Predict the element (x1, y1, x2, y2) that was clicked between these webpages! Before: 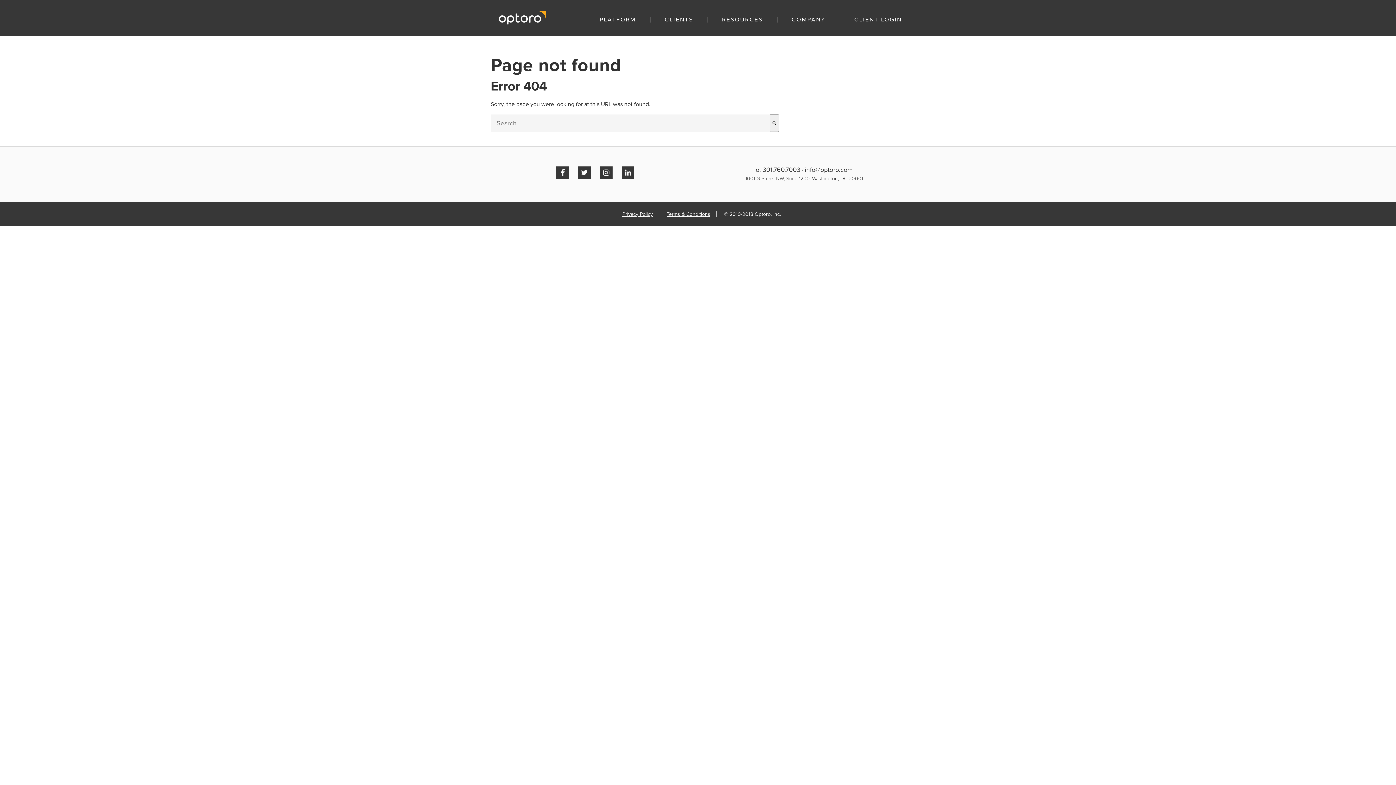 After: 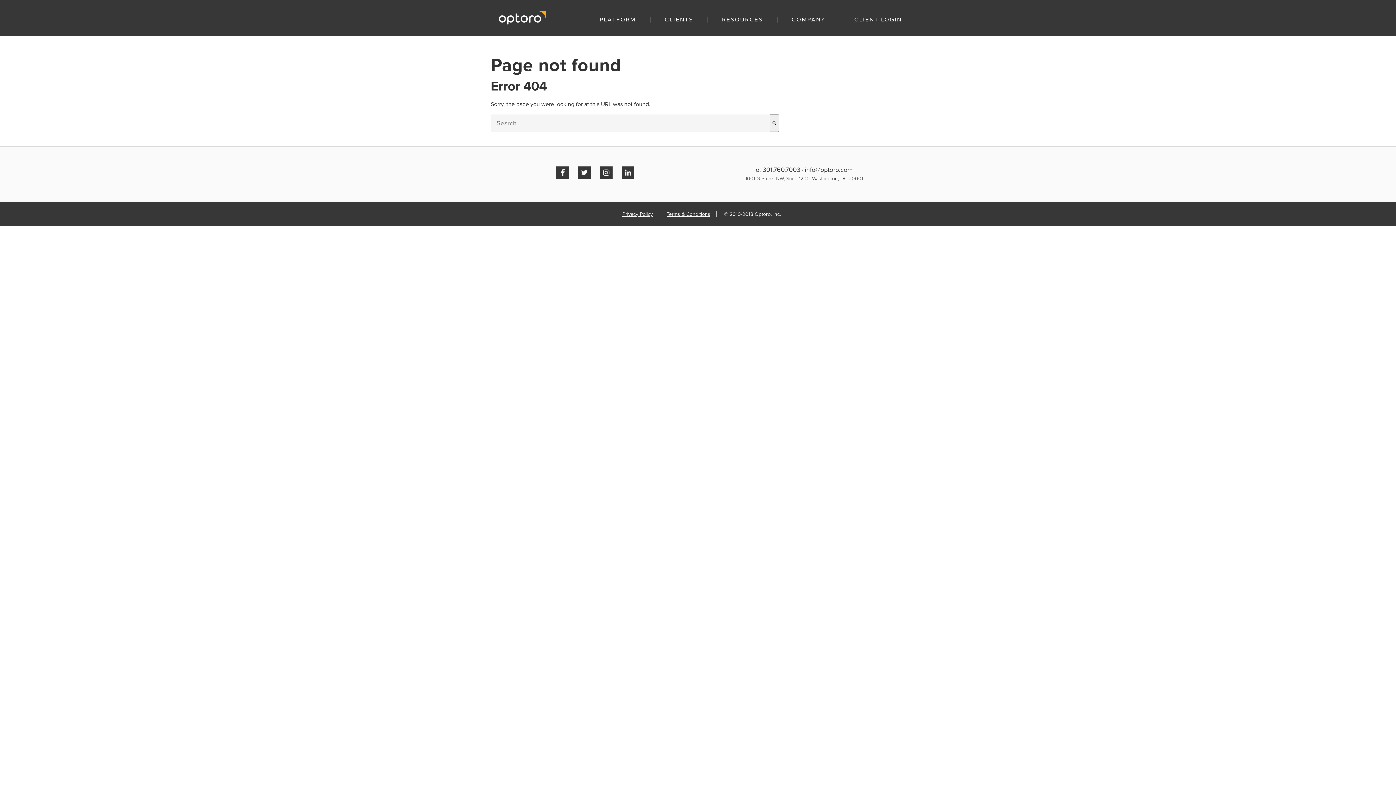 Action: label: © 2010-2018 Optoro, Inc. bbox: (718, 211, 786, 217)